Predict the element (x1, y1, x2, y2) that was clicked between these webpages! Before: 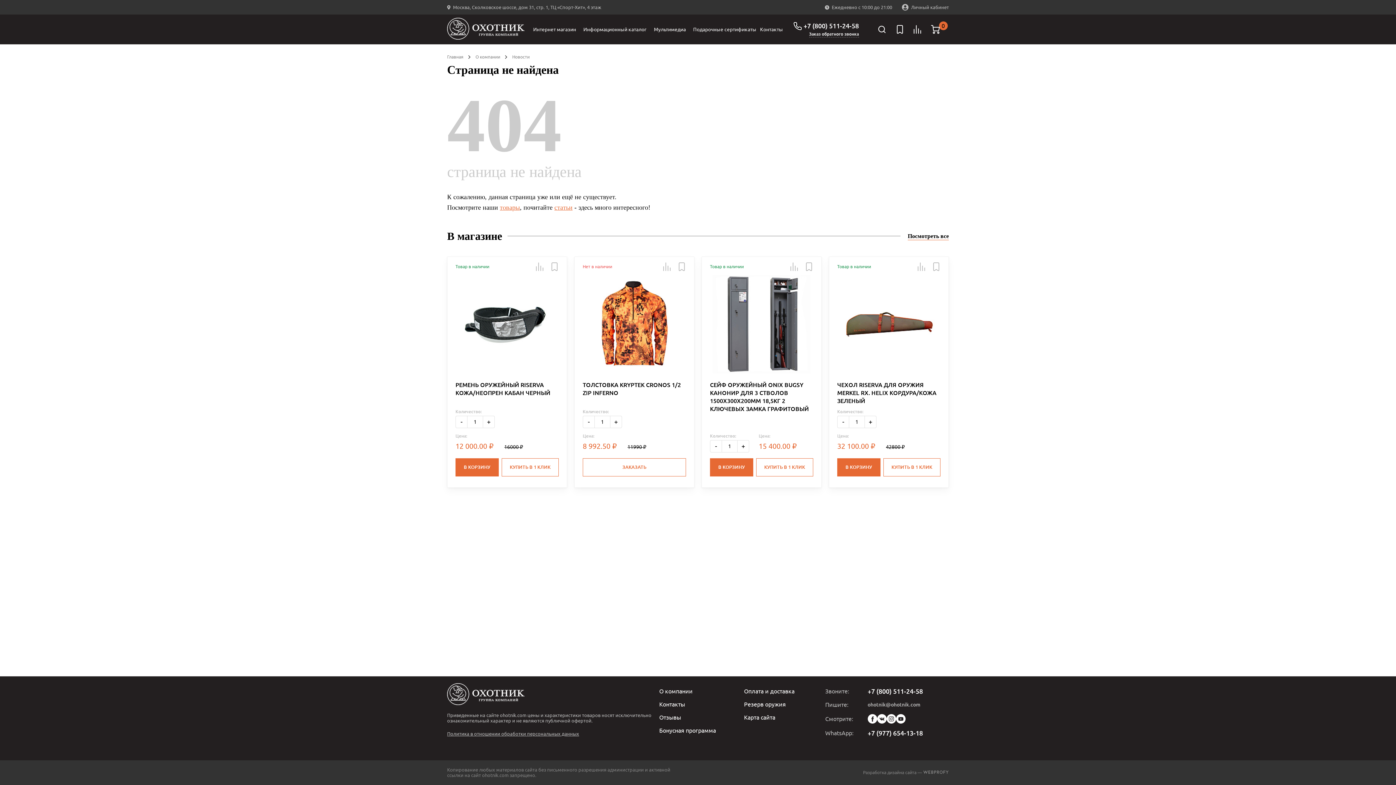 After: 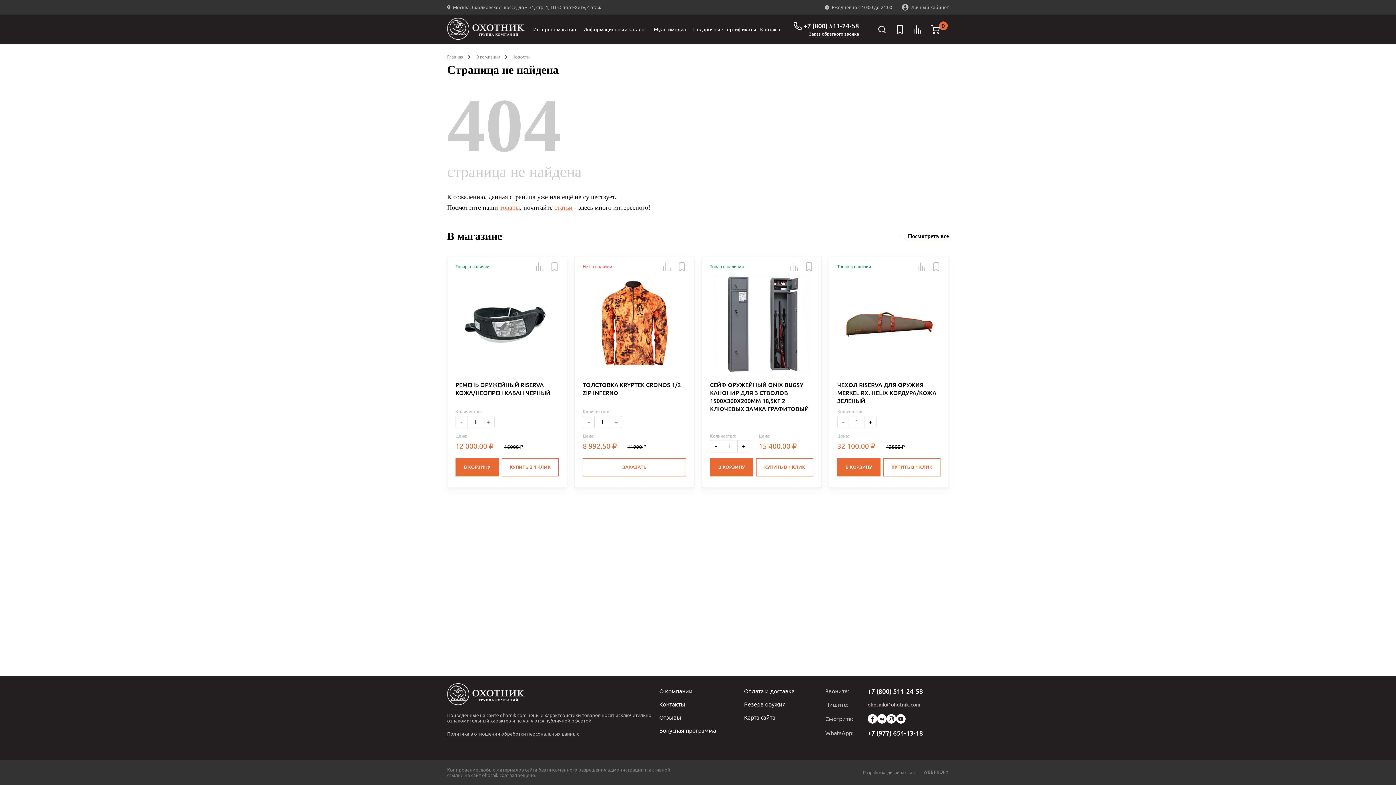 Action: label: Добавить в сравнение bbox: (662, 262, 671, 271)